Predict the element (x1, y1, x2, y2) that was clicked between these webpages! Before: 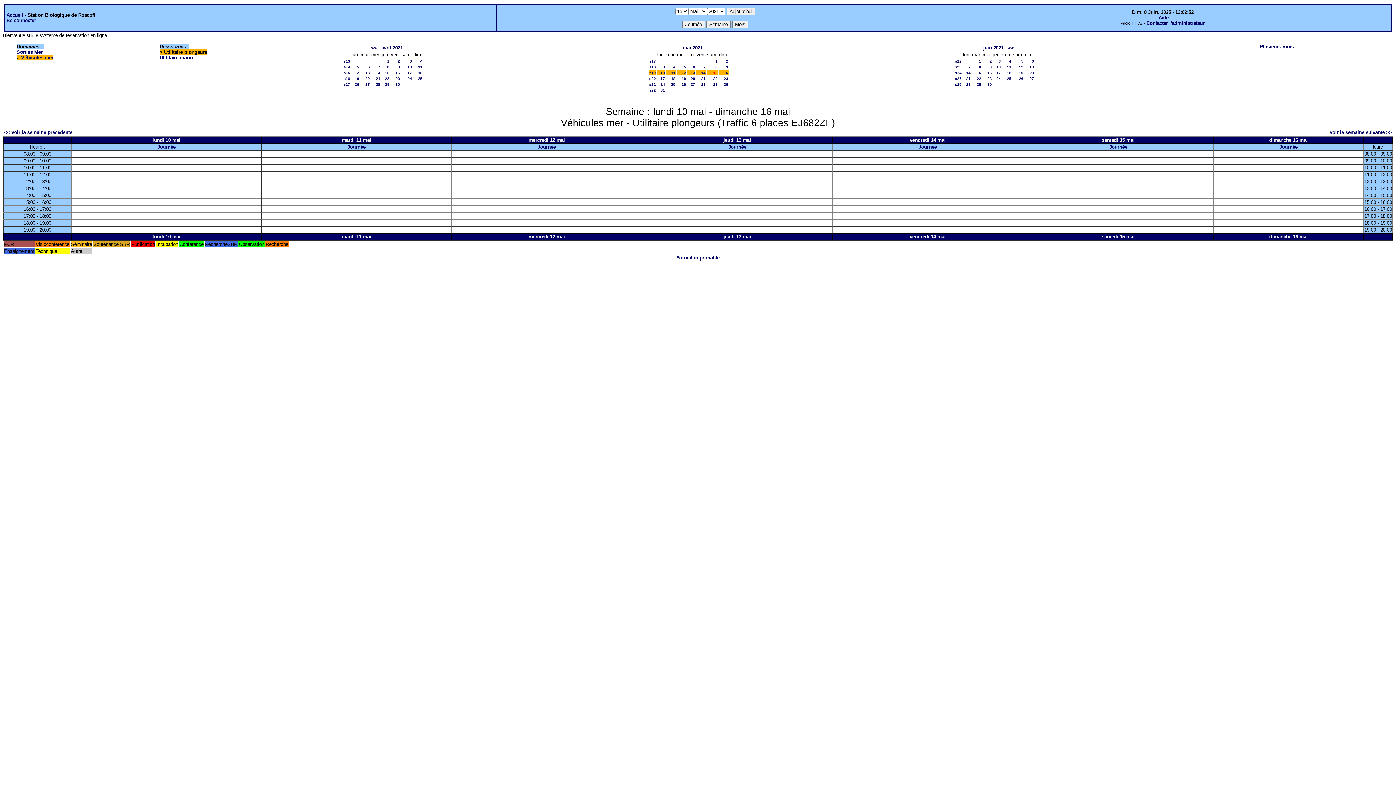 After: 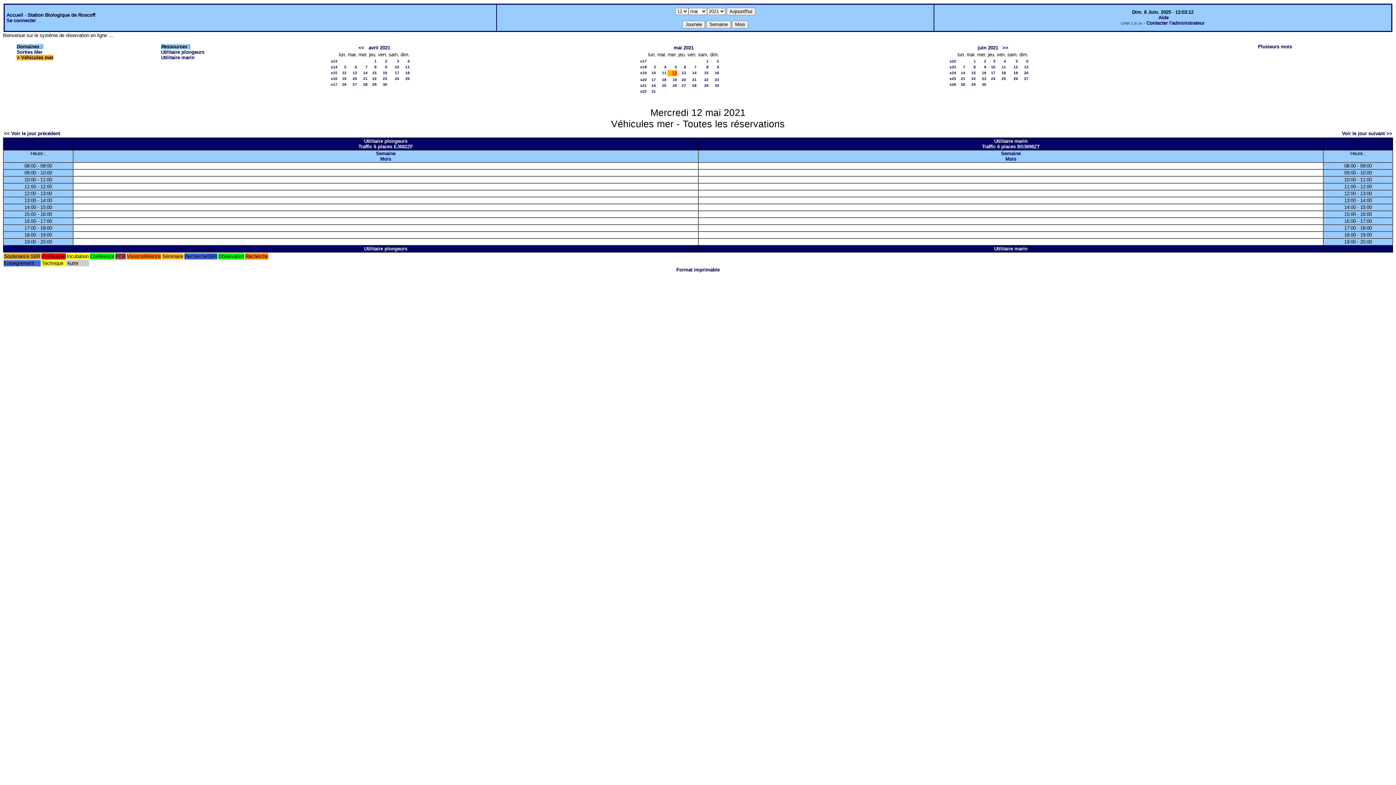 Action: label: 12 bbox: (681, 70, 686, 74)